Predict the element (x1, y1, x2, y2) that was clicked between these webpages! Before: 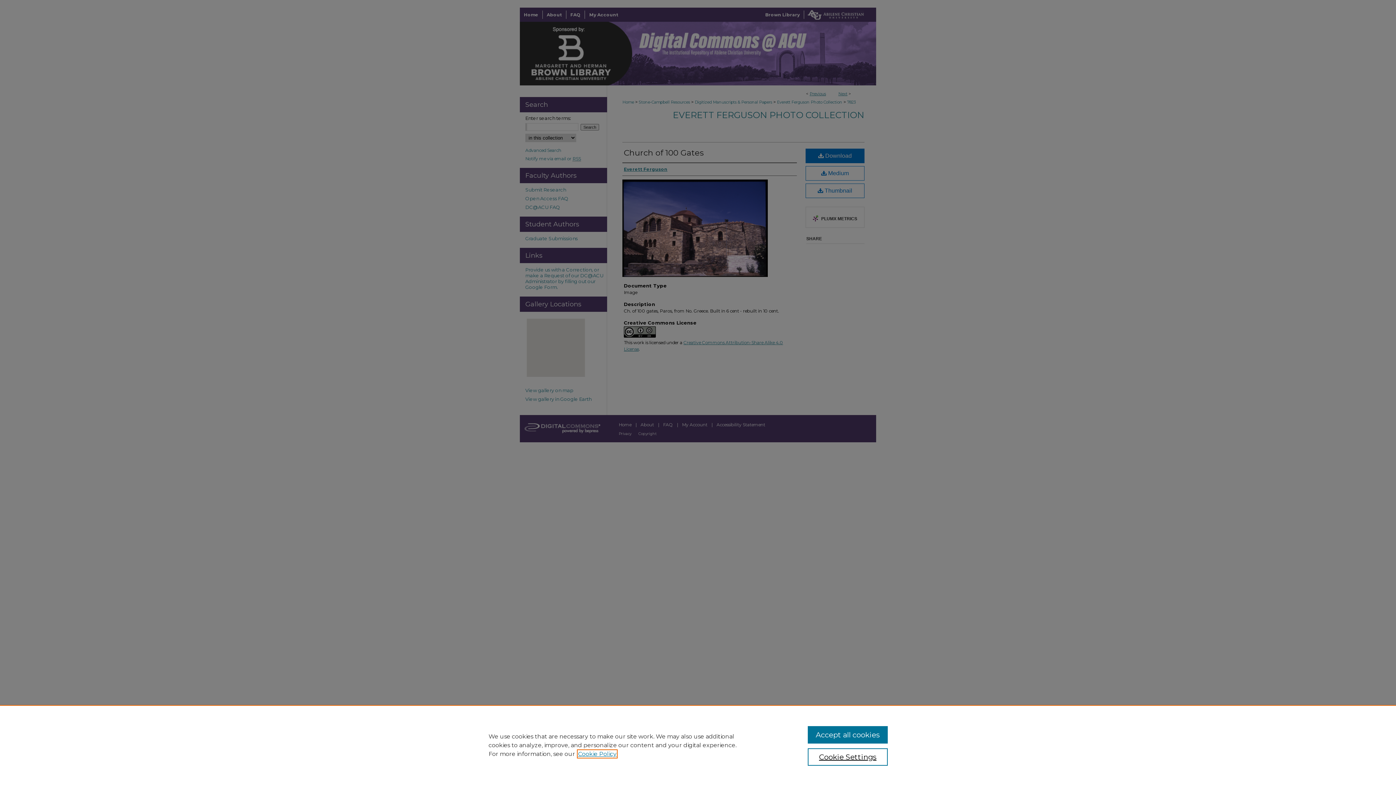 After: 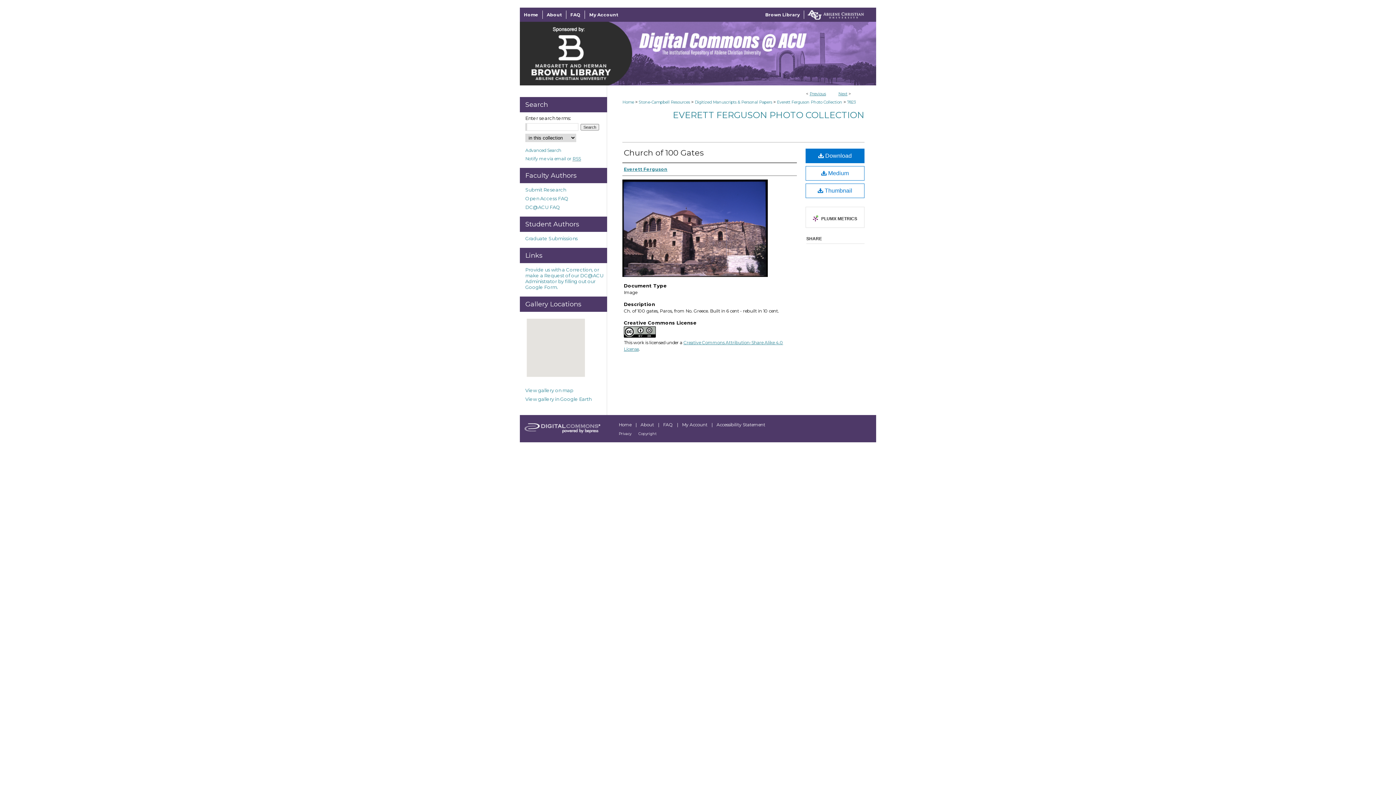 Action: bbox: (807, 726, 887, 744) label: Accept all cookies